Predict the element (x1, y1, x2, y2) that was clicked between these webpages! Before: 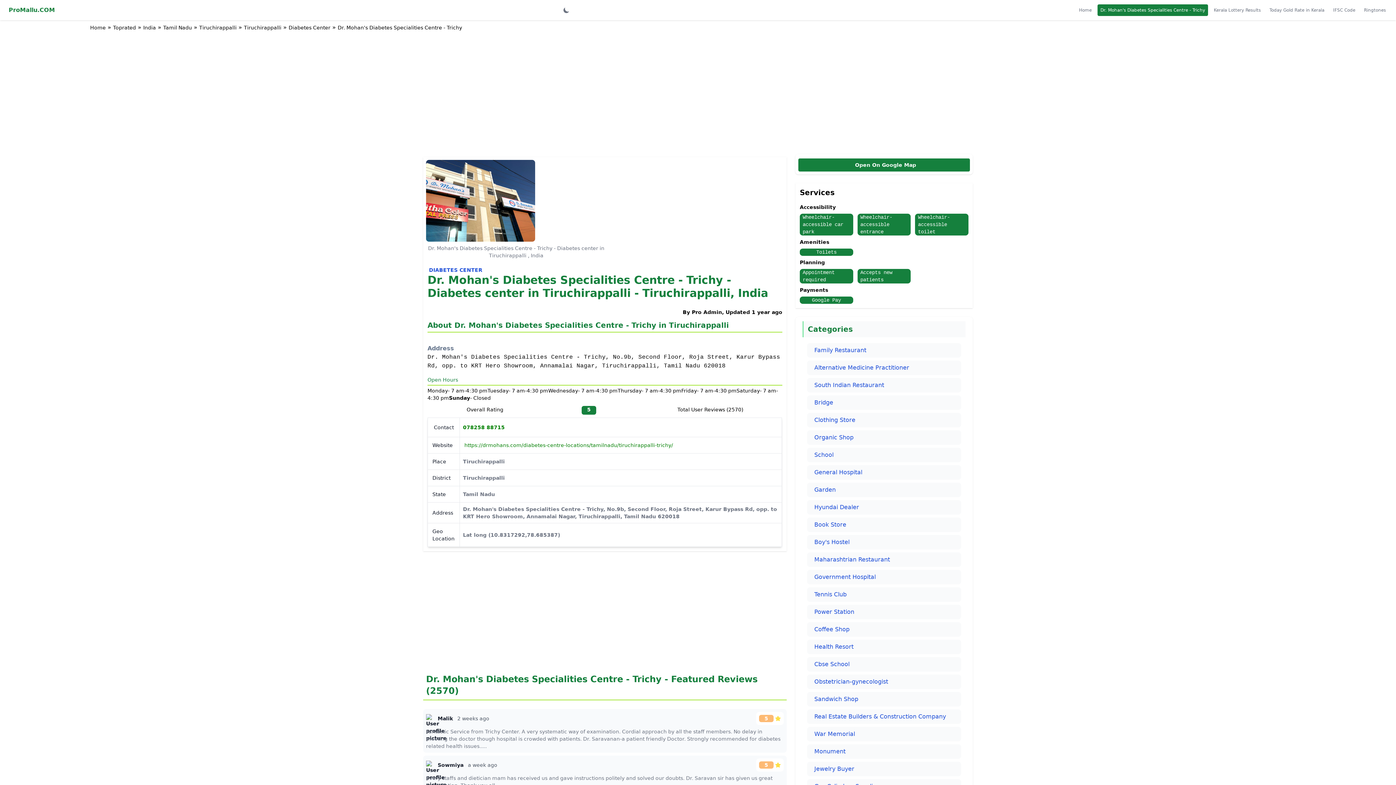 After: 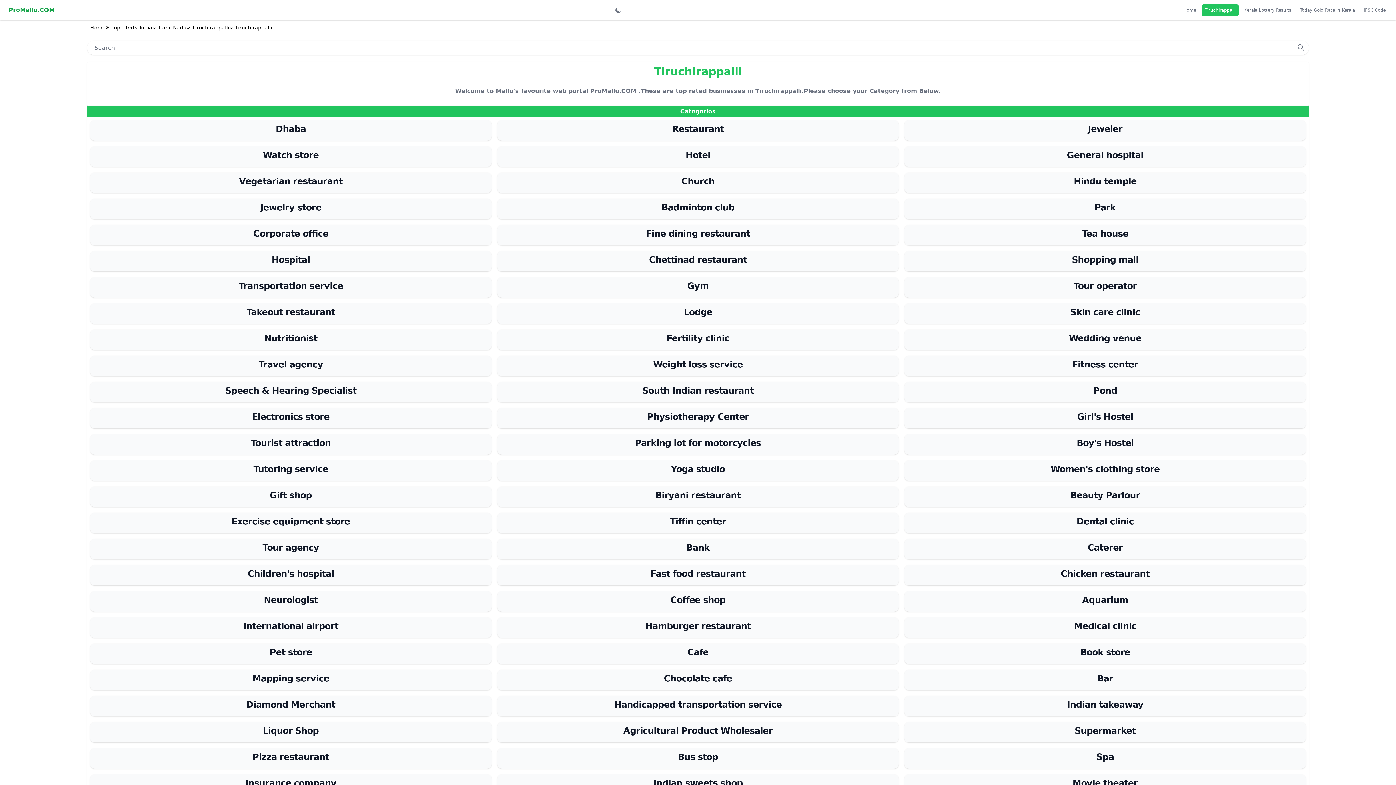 Action: label: Tiruchirappalli bbox: (244, 24, 281, 30)